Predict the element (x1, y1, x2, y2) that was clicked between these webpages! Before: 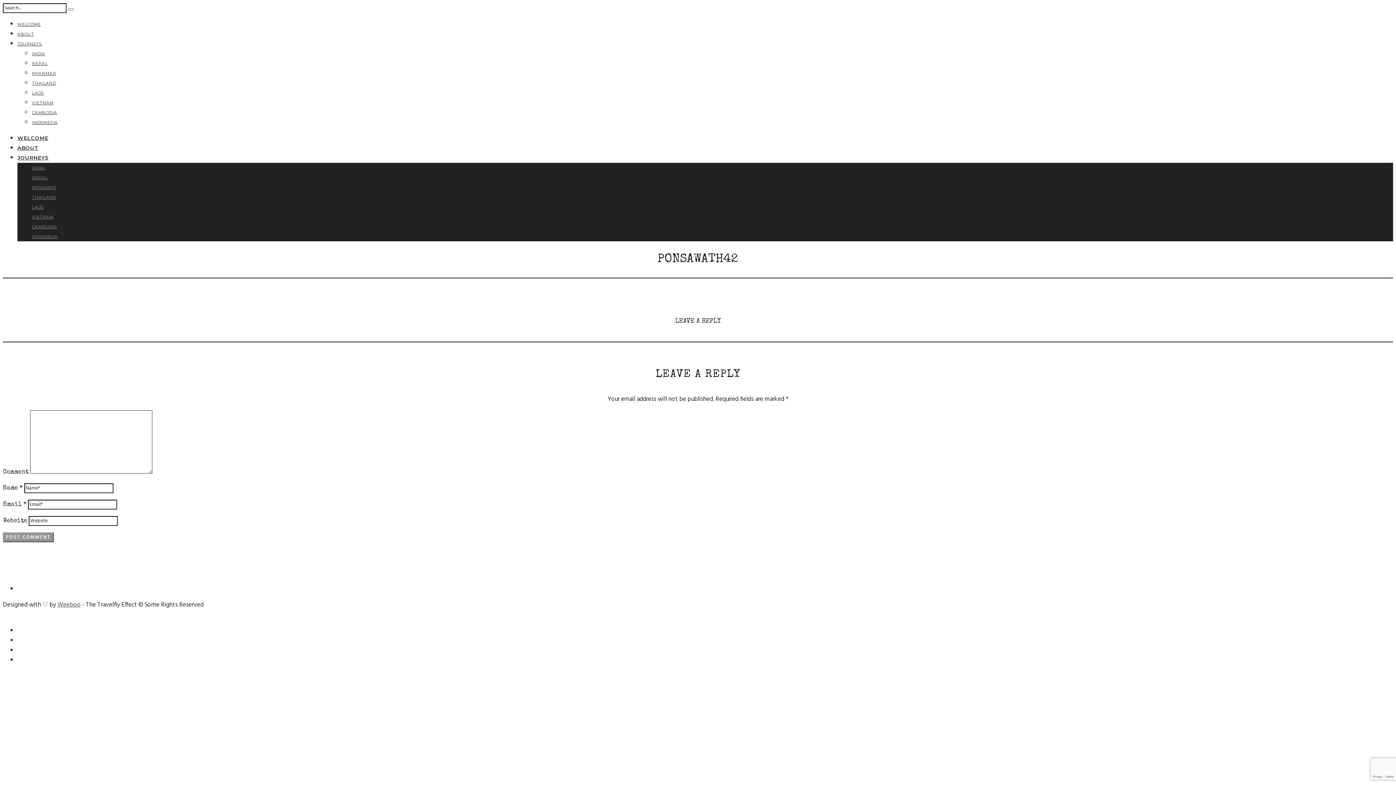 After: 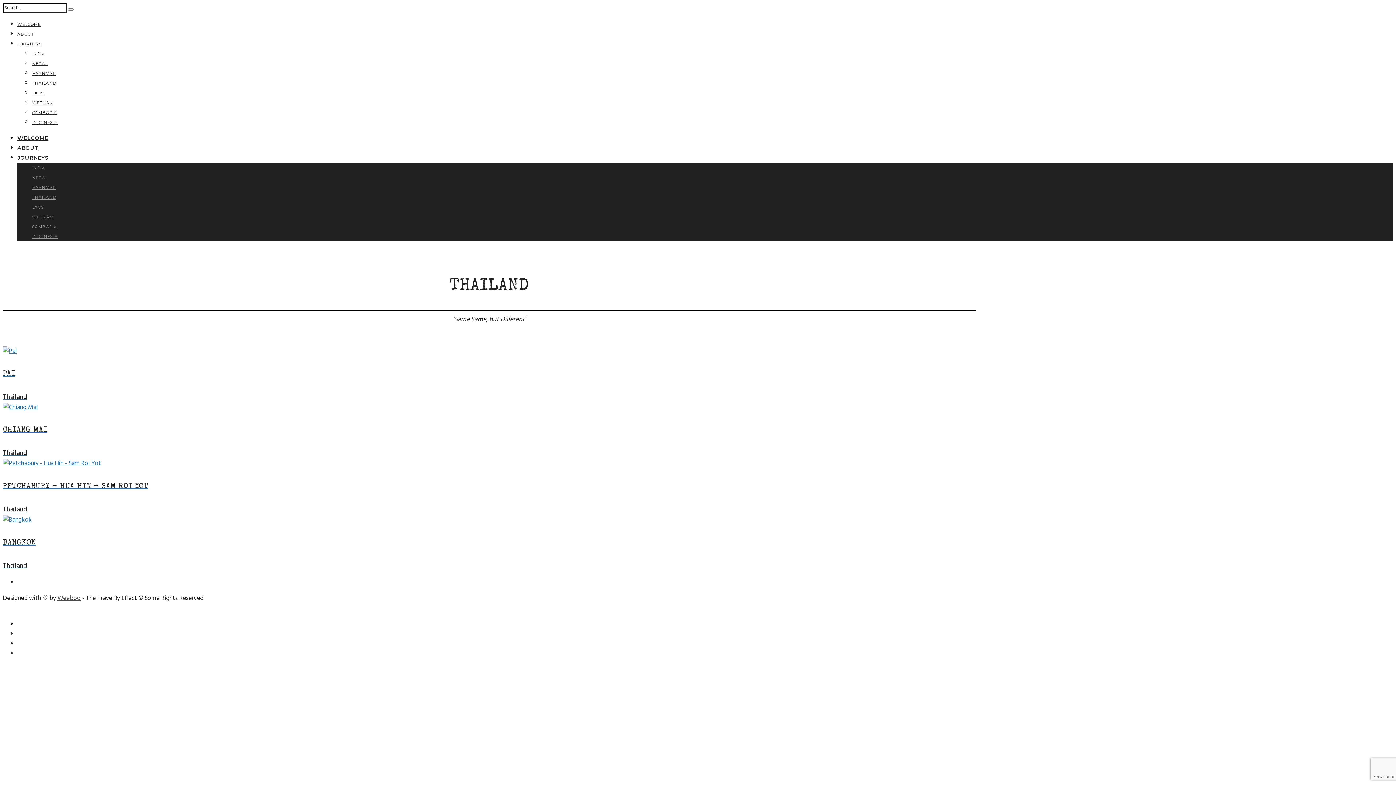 Action: bbox: (32, 80, 56, 85) label: THAILAND